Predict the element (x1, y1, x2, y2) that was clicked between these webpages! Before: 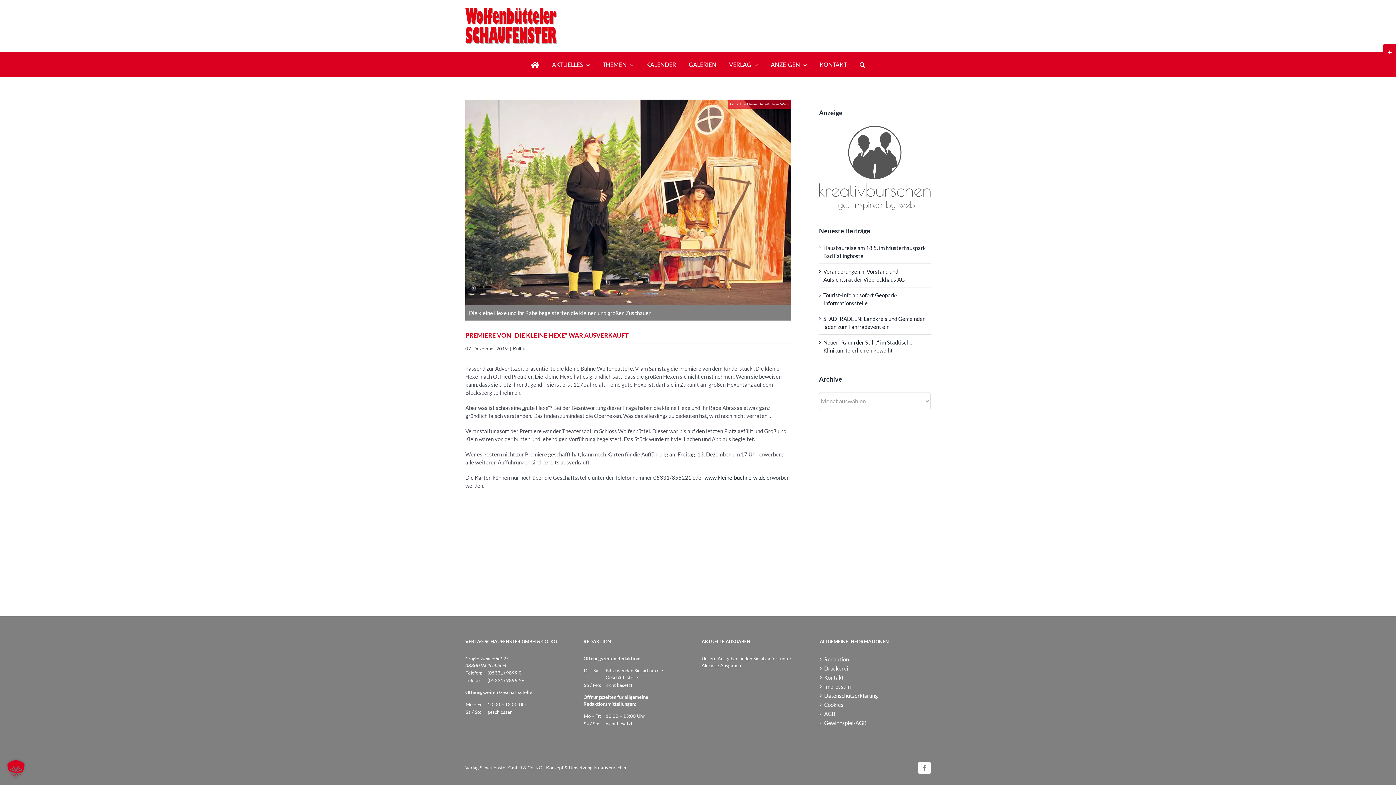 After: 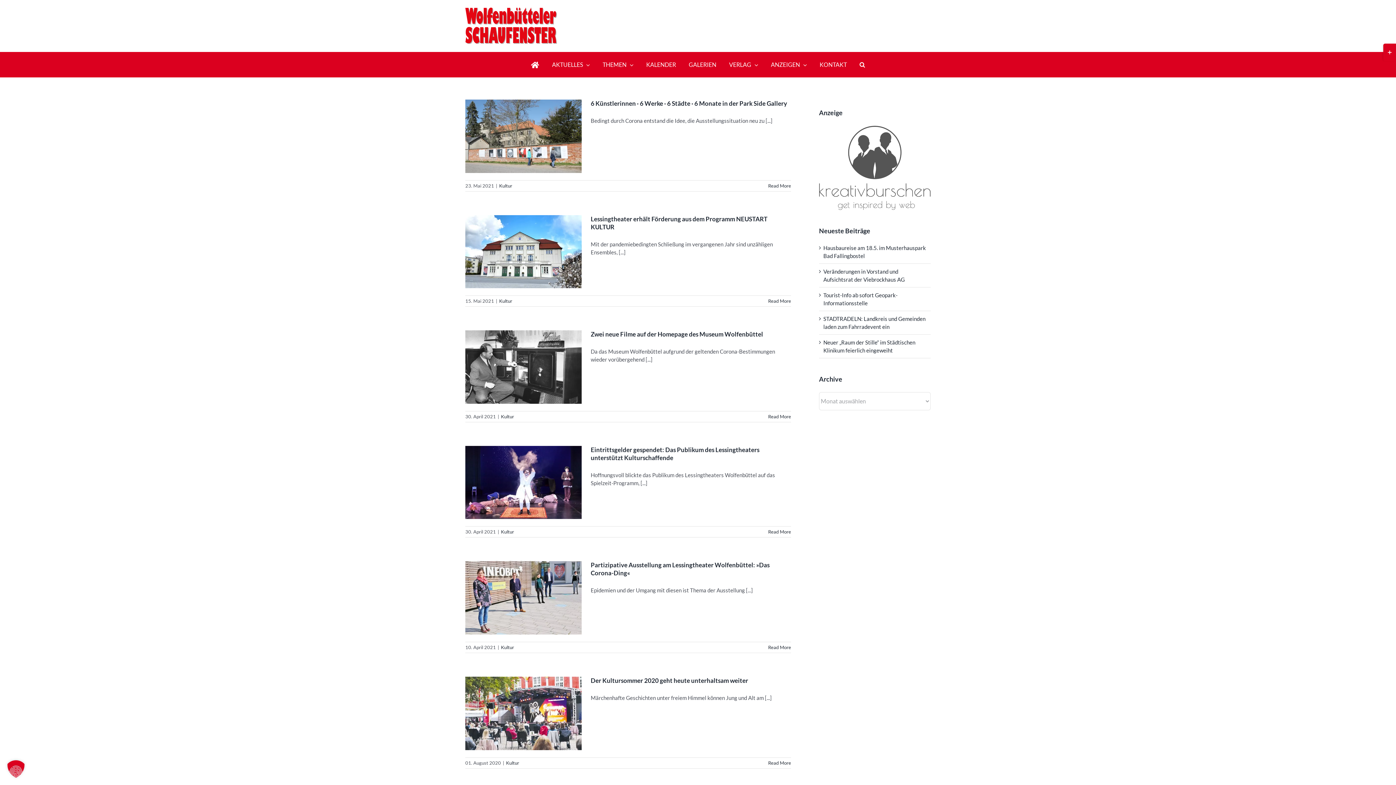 Action: bbox: (513, 345, 526, 351) label: Kultur